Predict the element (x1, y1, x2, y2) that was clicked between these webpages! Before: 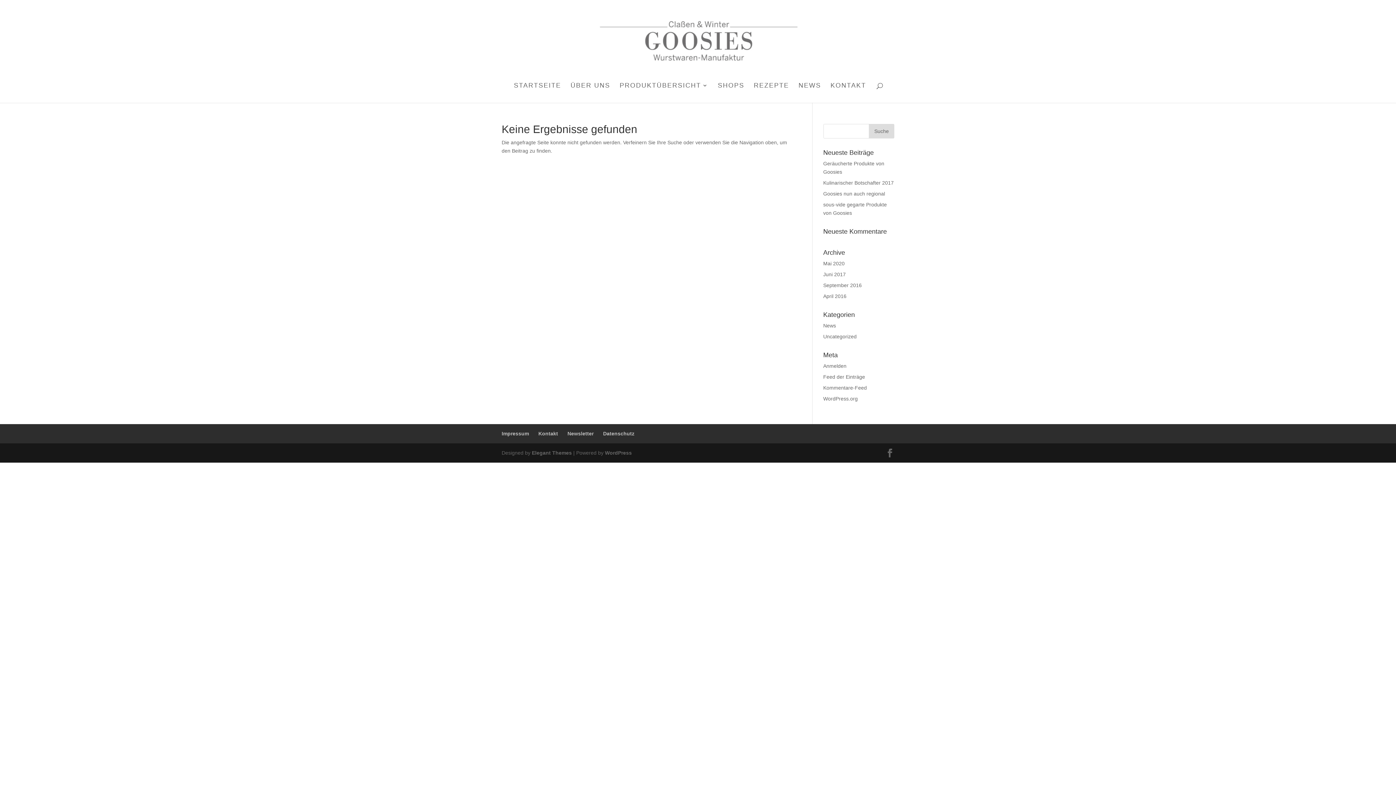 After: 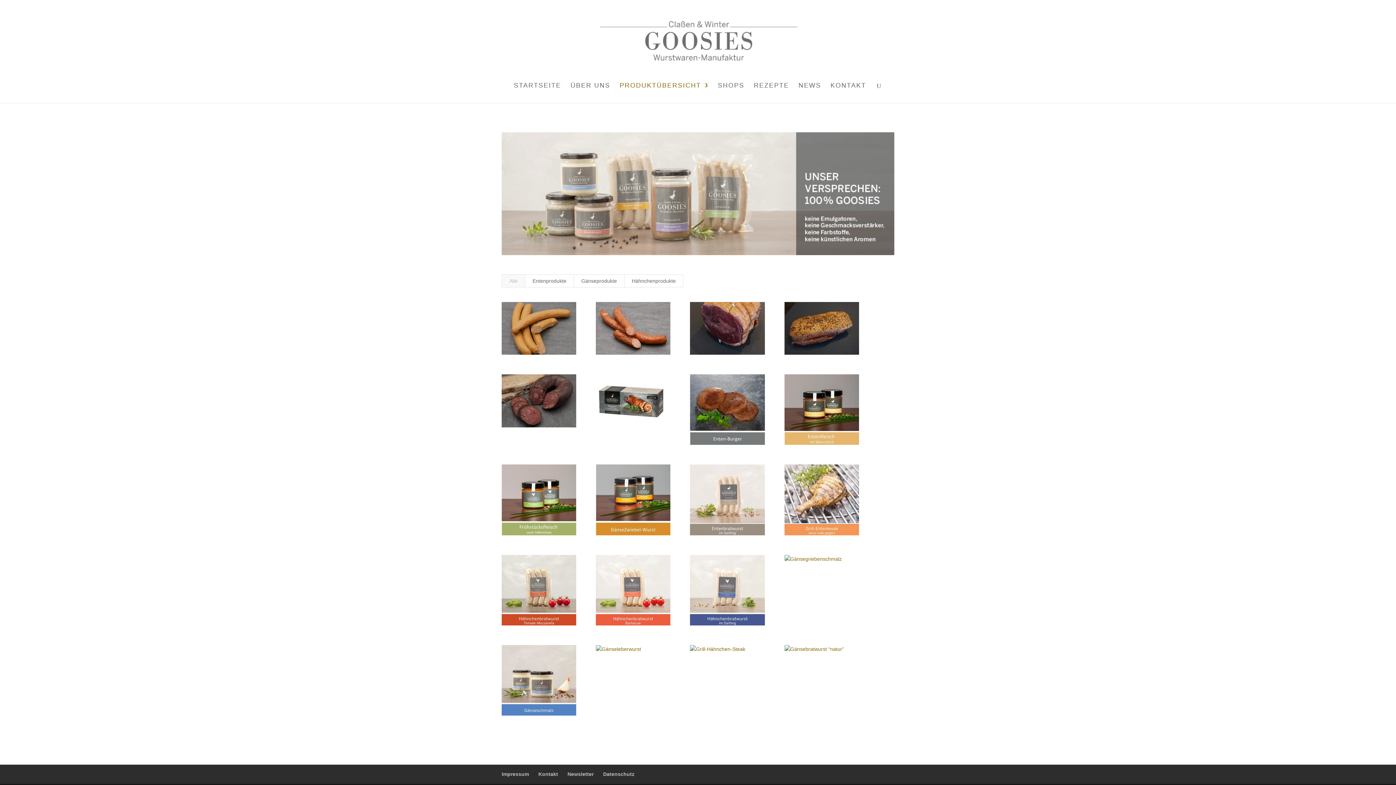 Action: label: PRODUKTÜBERSICHT bbox: (619, 82, 708, 102)